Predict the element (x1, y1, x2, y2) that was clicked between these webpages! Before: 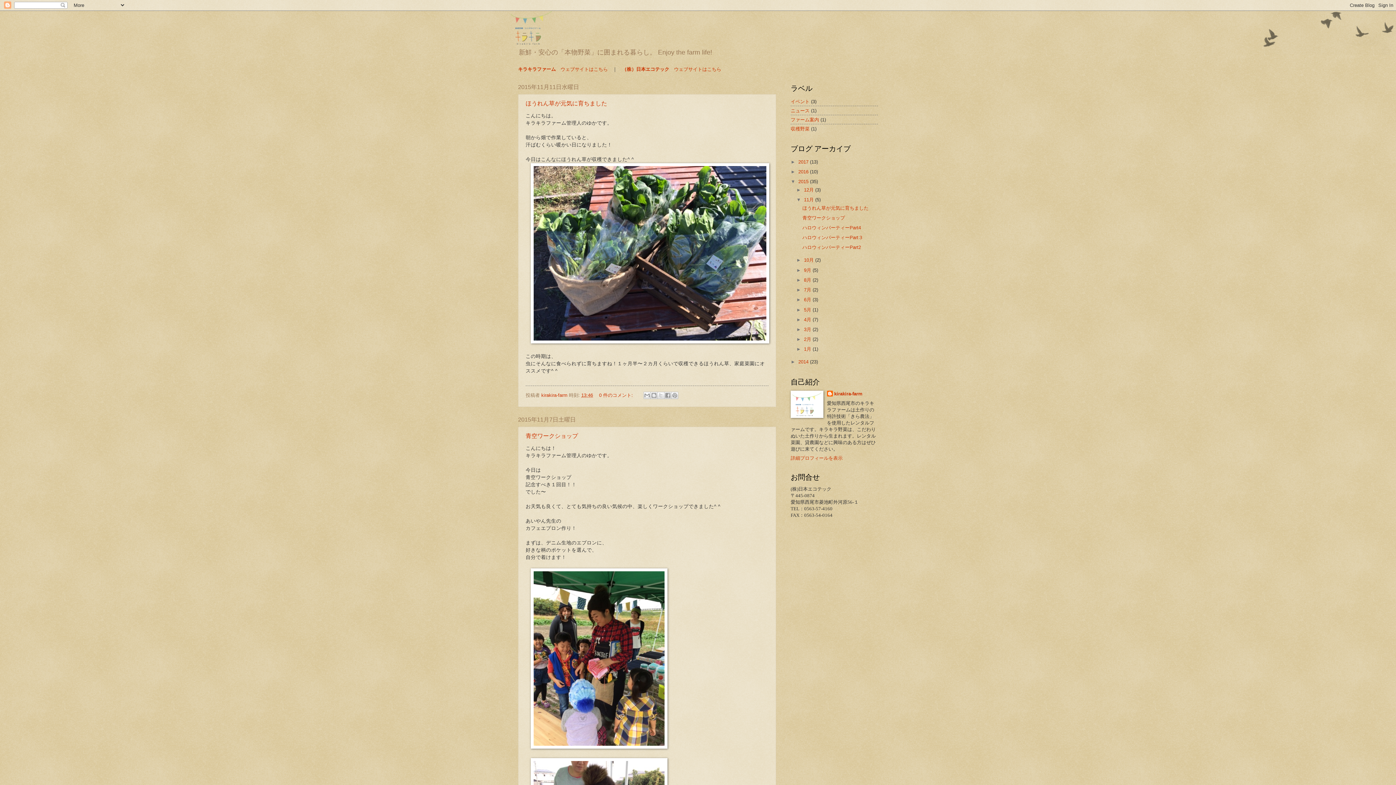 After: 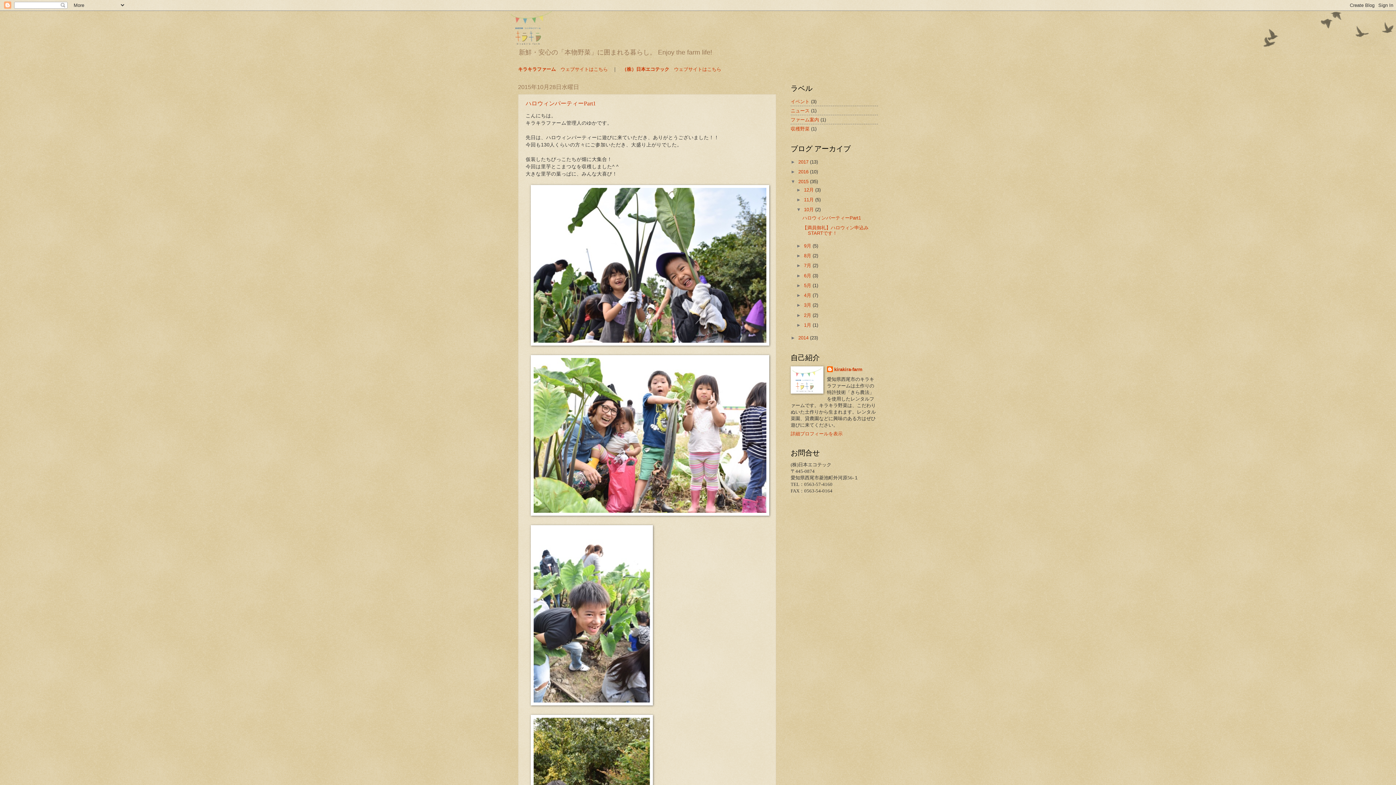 Action: label: 10月  bbox: (804, 257, 815, 263)